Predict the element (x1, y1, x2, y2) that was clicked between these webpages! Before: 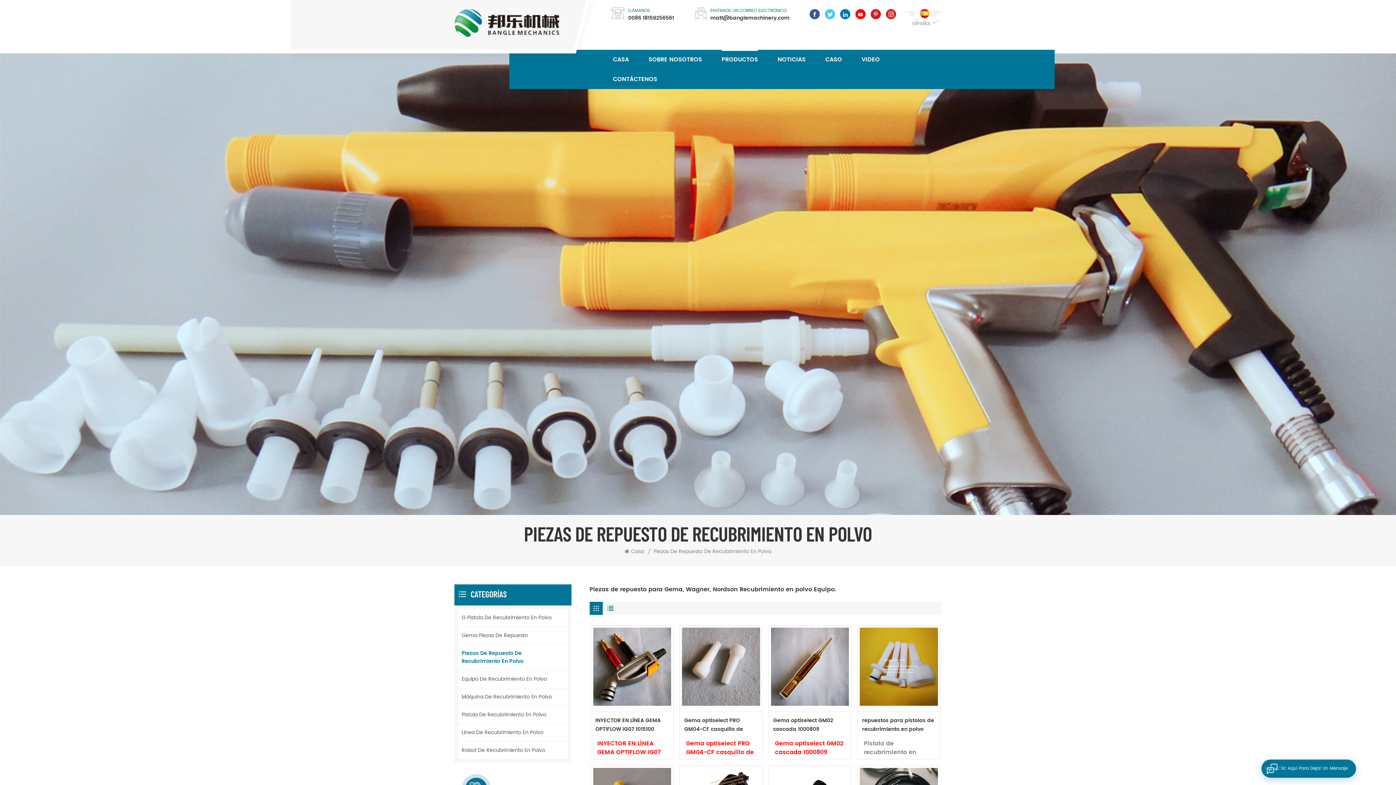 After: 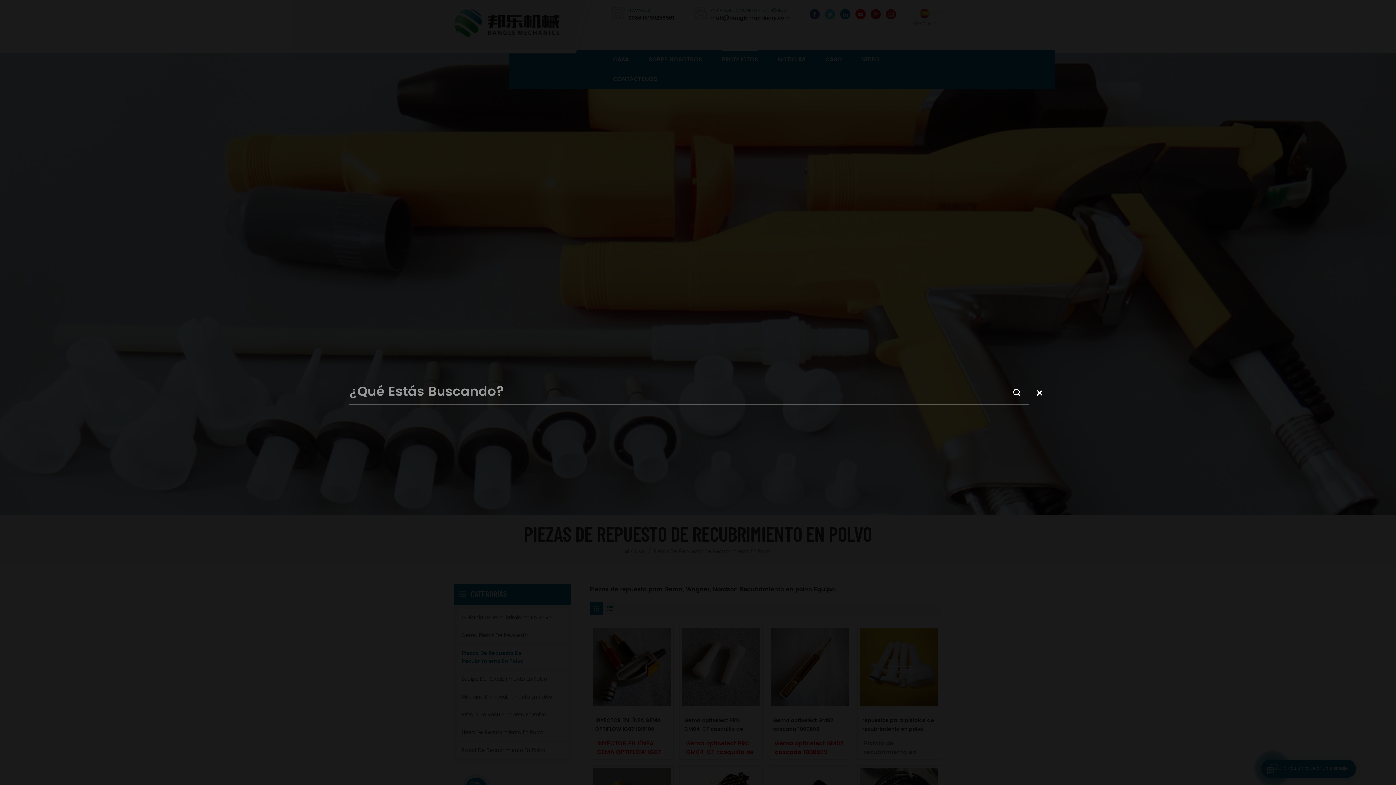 Action: bbox: (931, 39, 941, 49)